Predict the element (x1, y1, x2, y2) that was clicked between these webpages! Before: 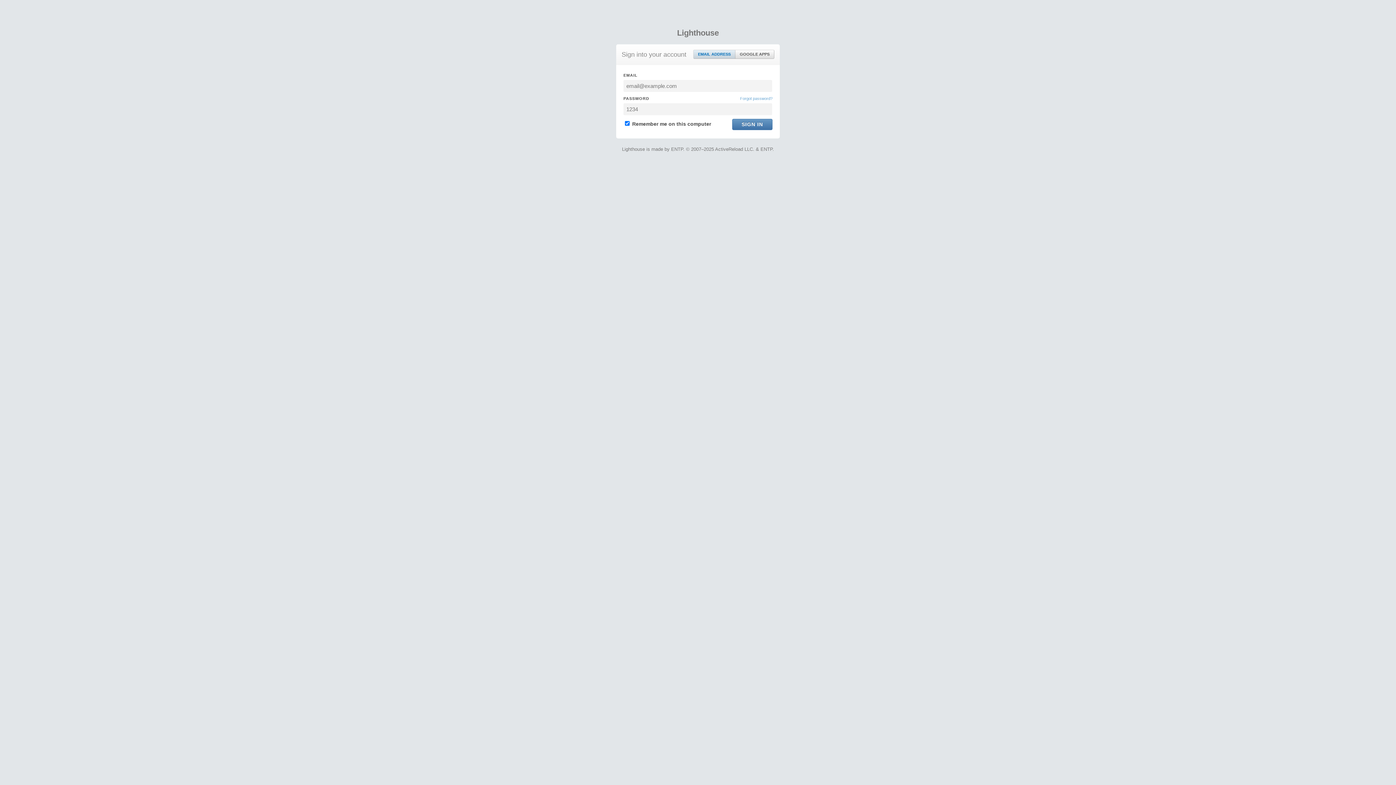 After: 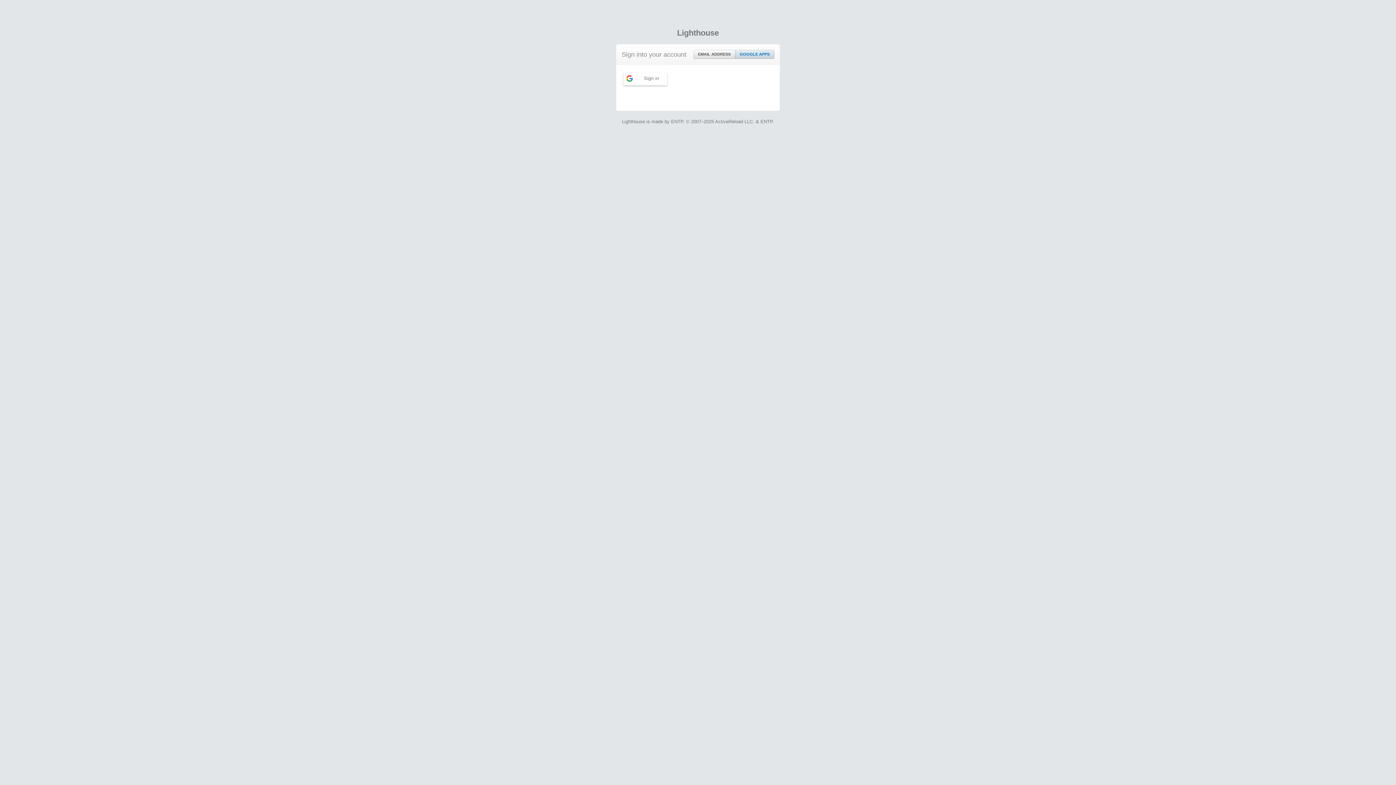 Action: label: GOOGLE APPS bbox: (735, 50, 774, 58)